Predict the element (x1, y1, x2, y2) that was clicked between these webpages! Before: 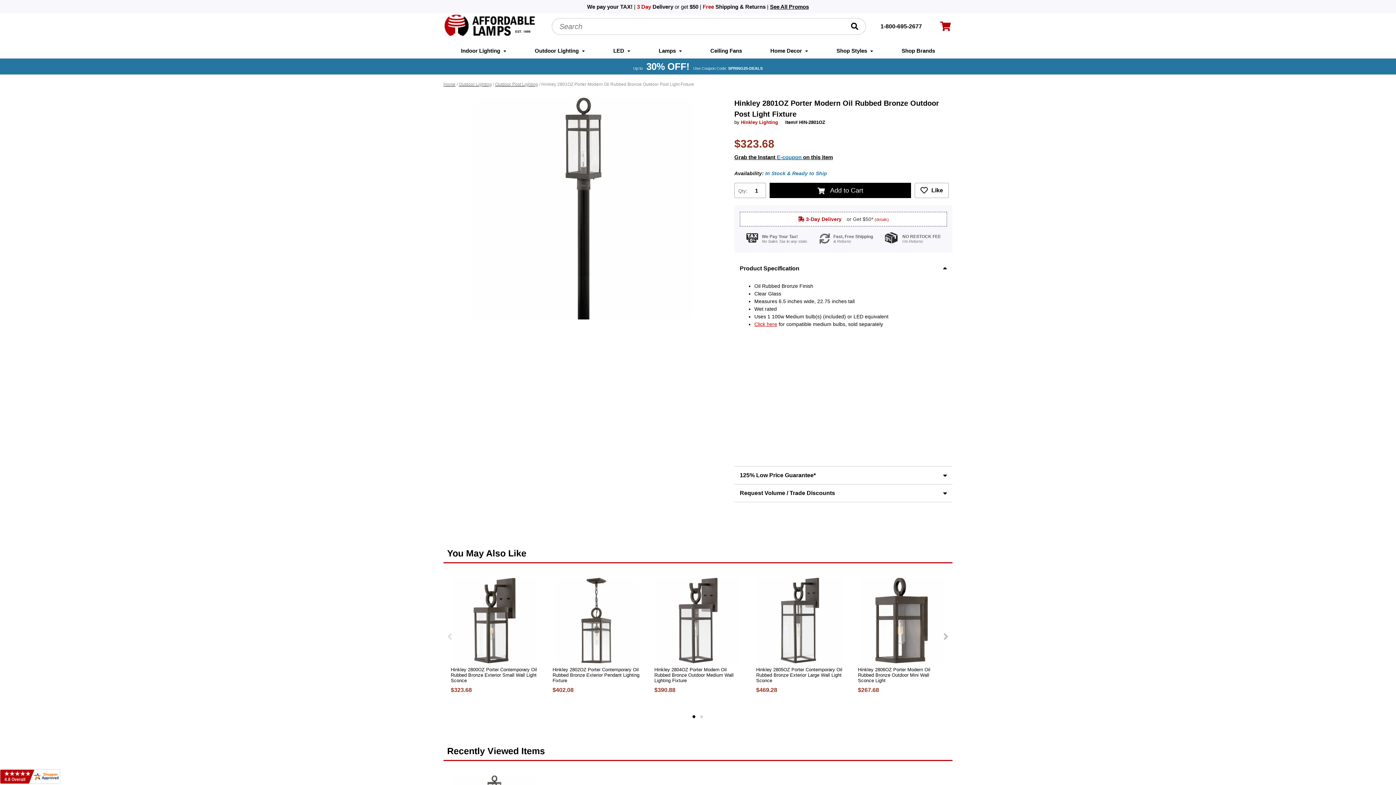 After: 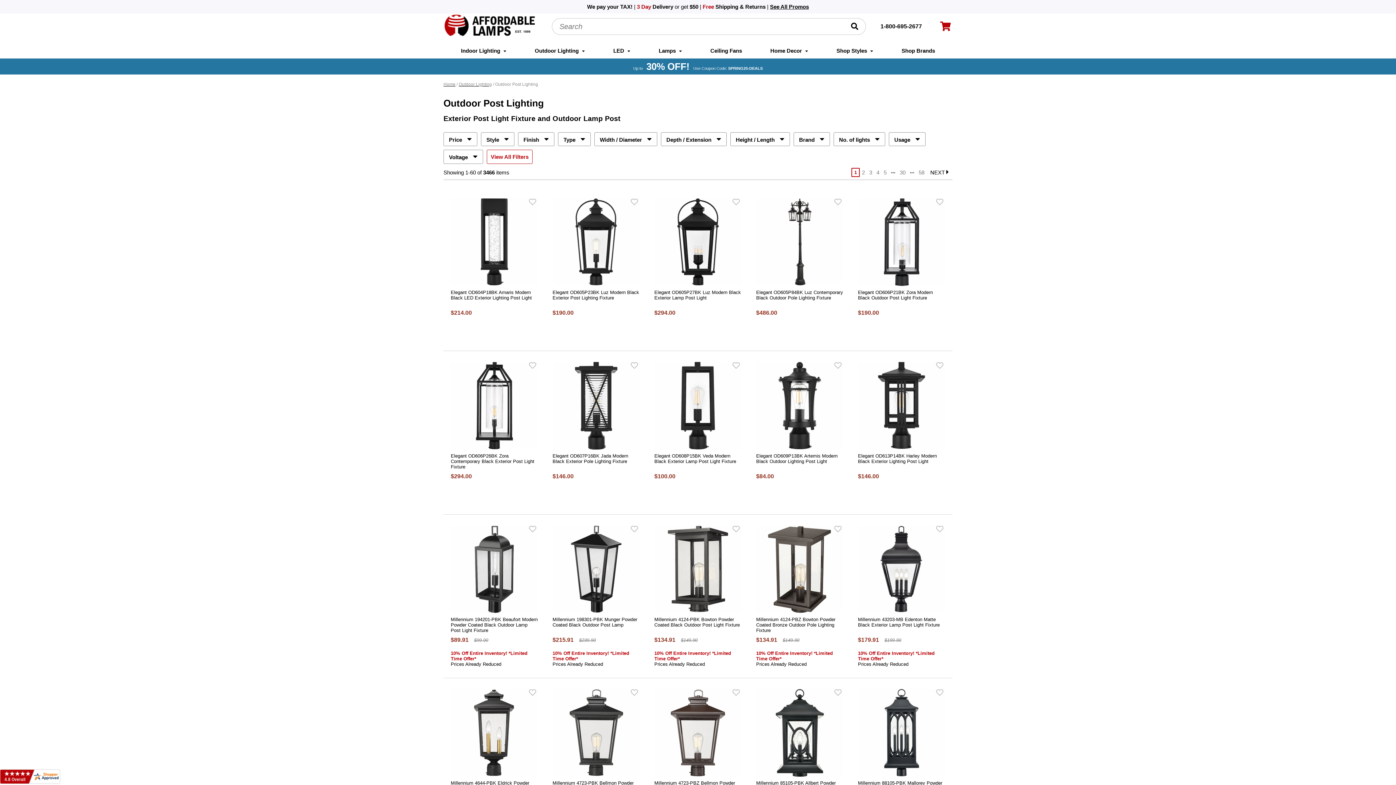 Action: bbox: (495, 81, 538, 86) label: Outdoor Post Lighting